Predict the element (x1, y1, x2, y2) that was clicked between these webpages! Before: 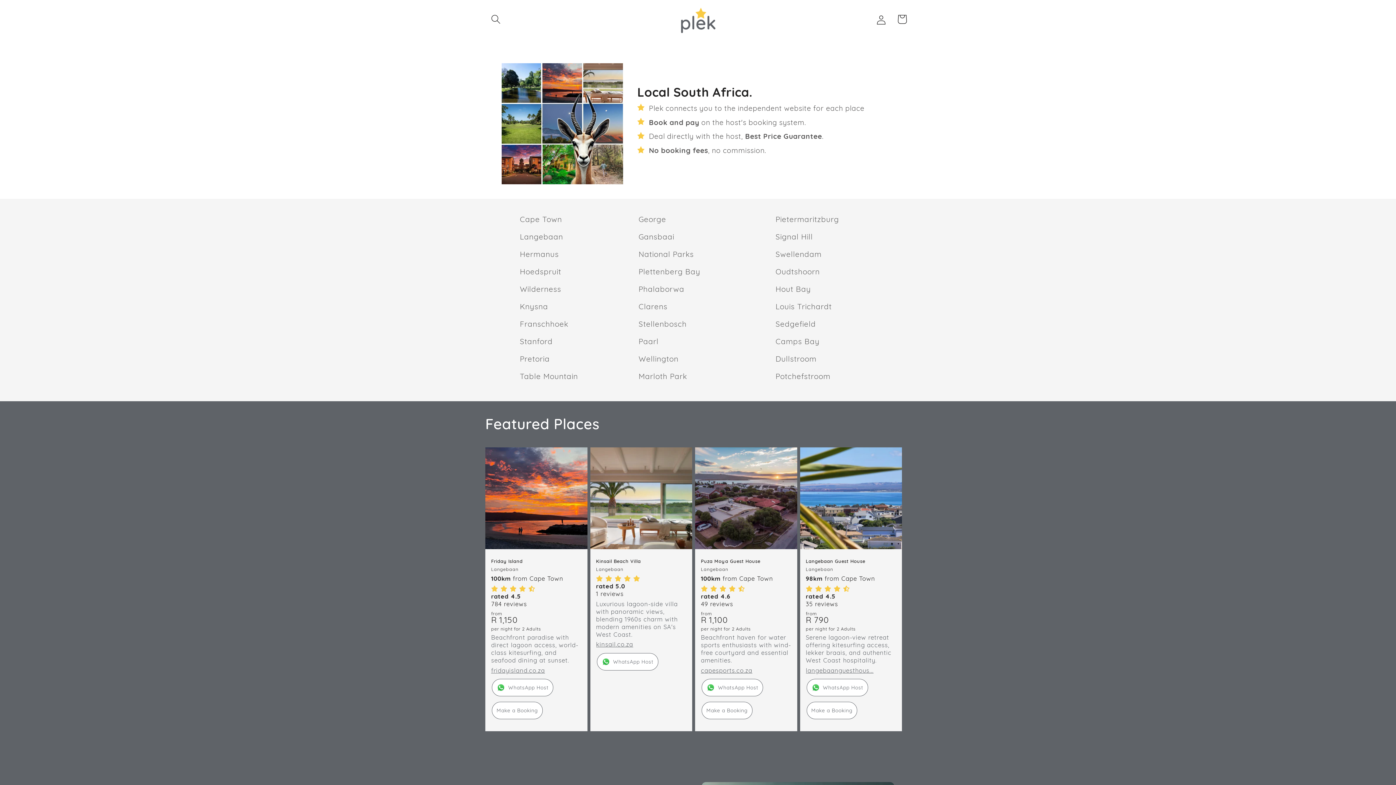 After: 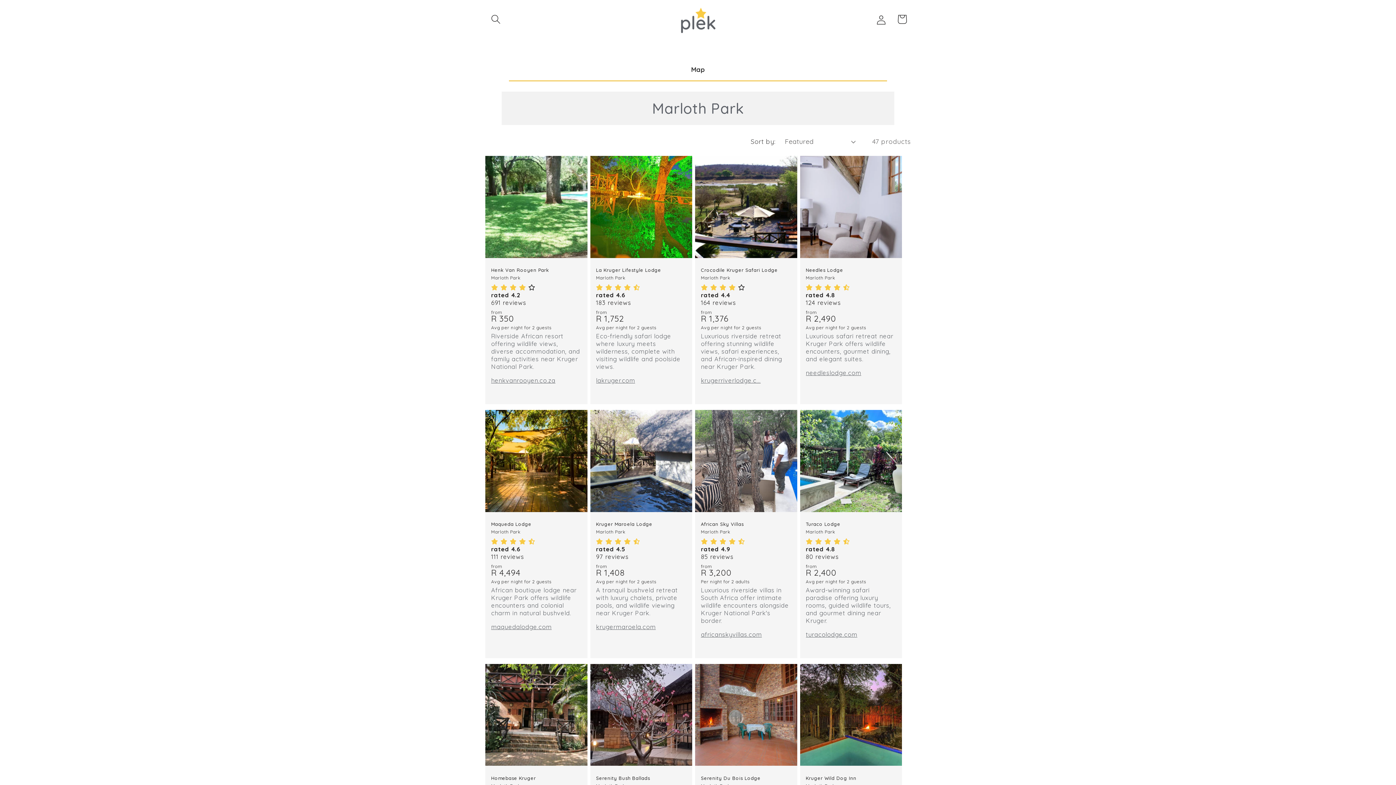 Action: bbox: (638, 370, 757, 382) label: Marloth Park